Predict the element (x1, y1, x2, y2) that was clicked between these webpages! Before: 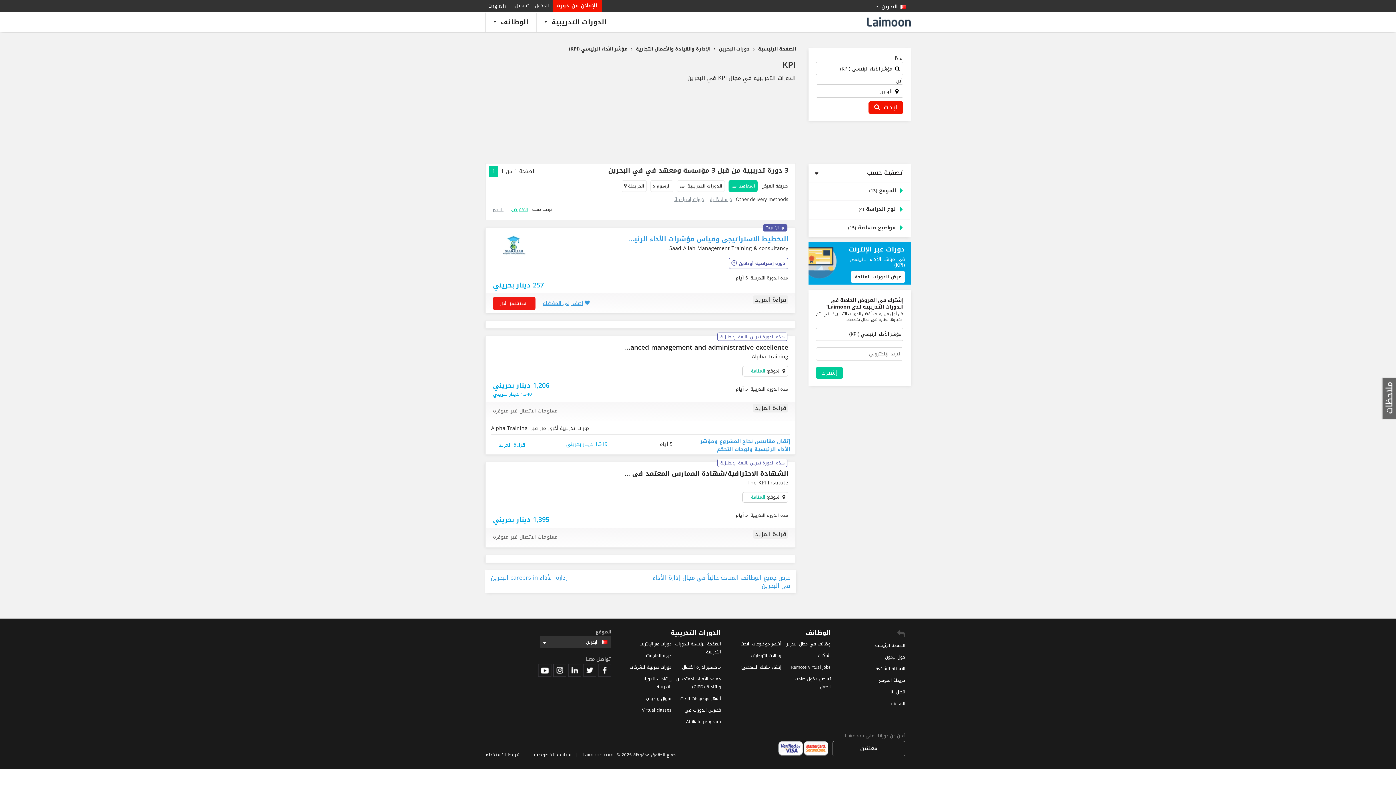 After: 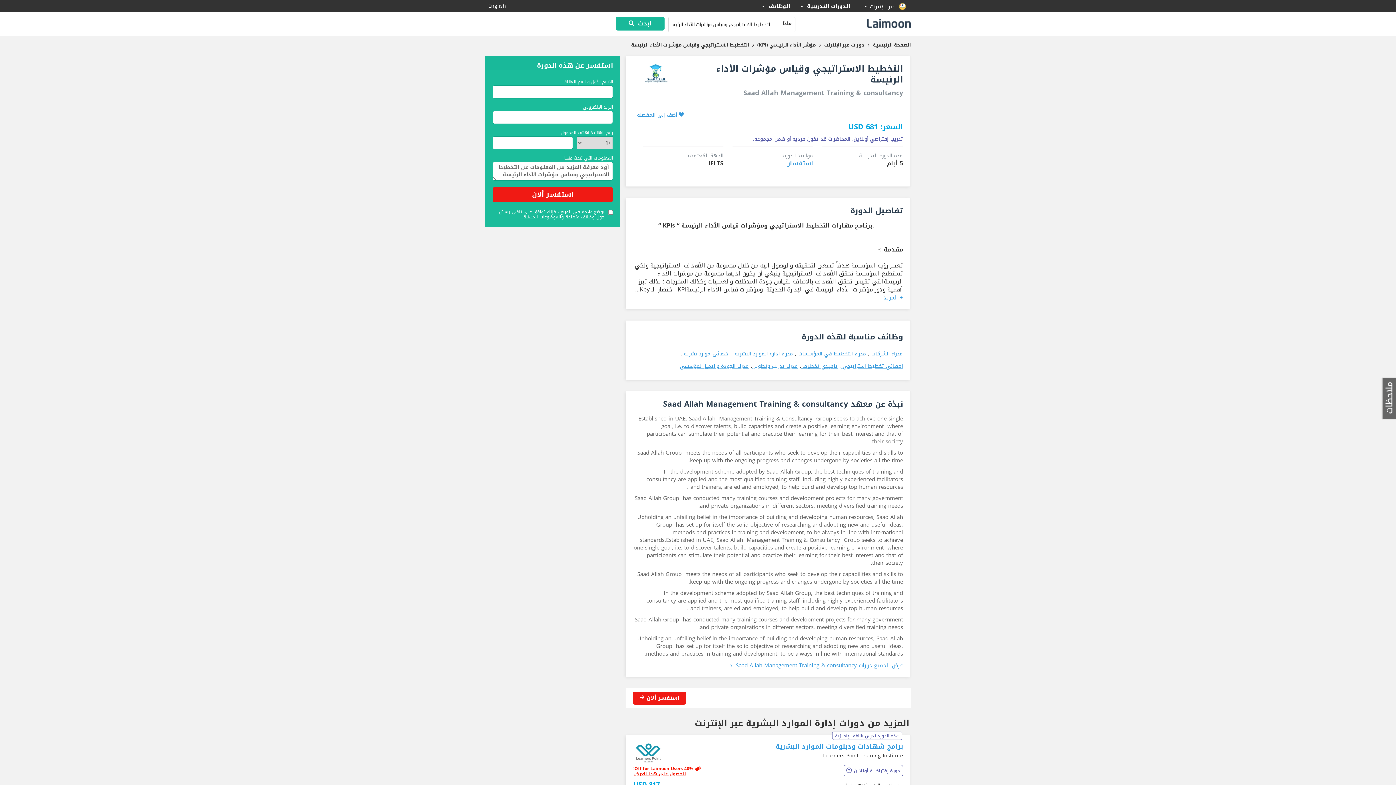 Action: bbox: (753, 295, 788, 304) label: قراءة المزيد